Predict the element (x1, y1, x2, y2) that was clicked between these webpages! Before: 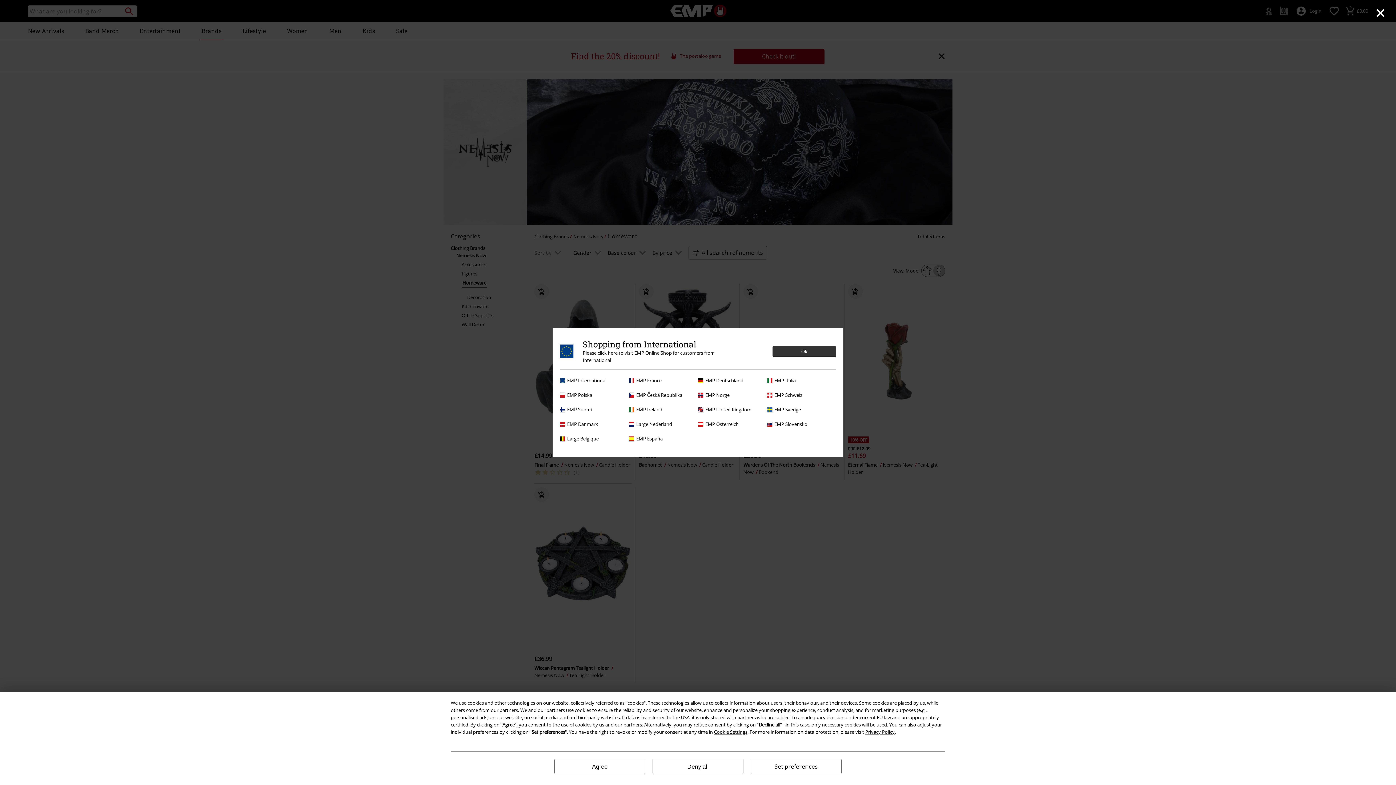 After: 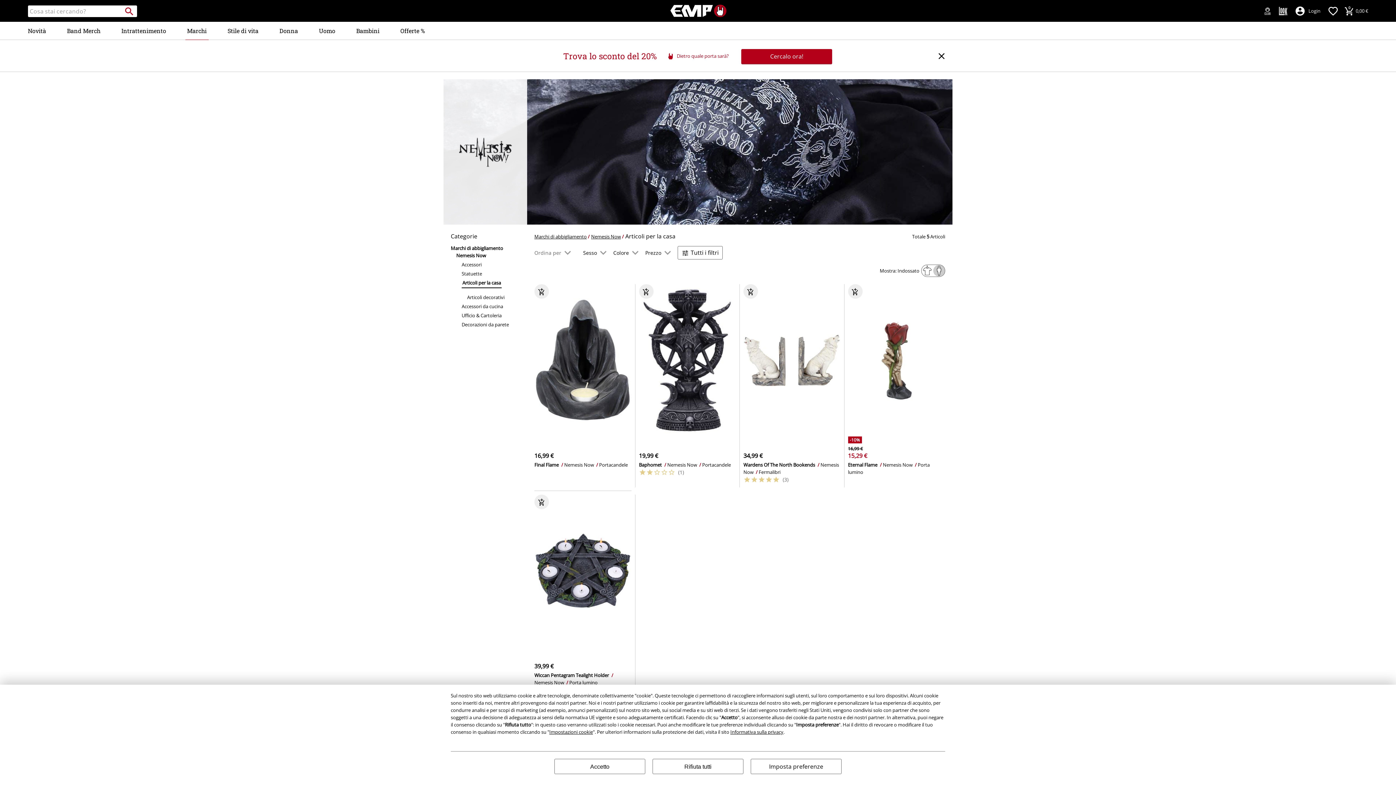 Action: bbox: (767, 377, 832, 384) label: EMP Italia